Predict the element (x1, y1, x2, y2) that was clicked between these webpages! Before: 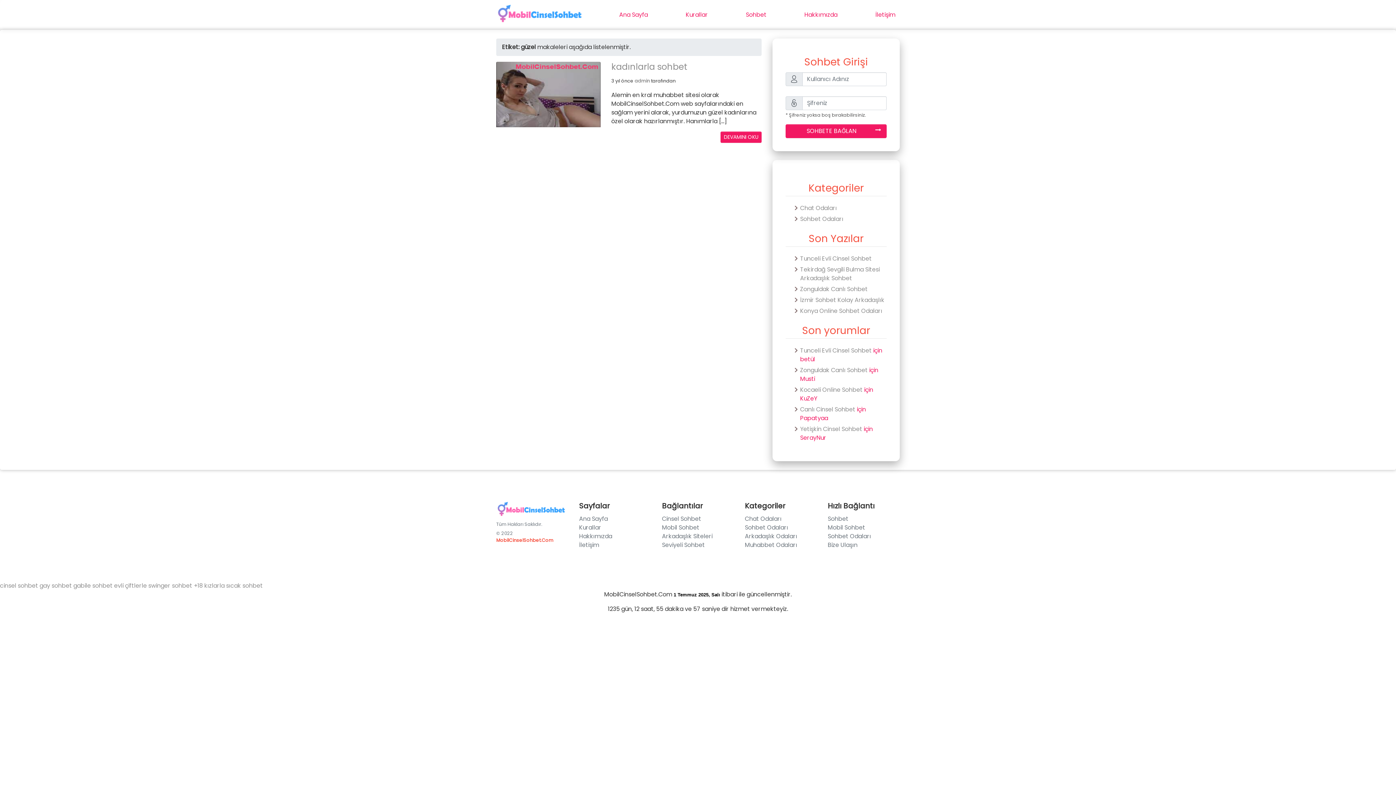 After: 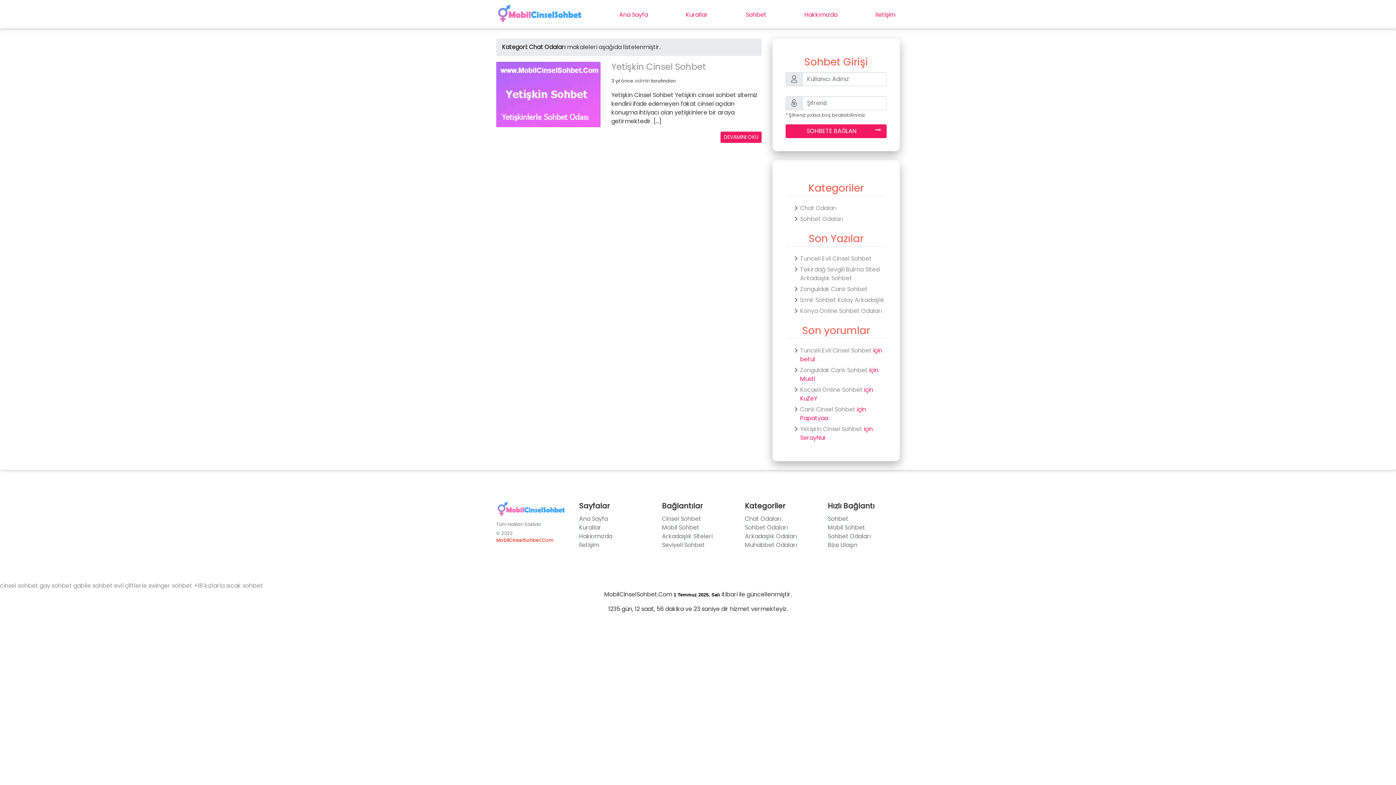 Action: label: Chat Odaları bbox: (800, 204, 837, 212)